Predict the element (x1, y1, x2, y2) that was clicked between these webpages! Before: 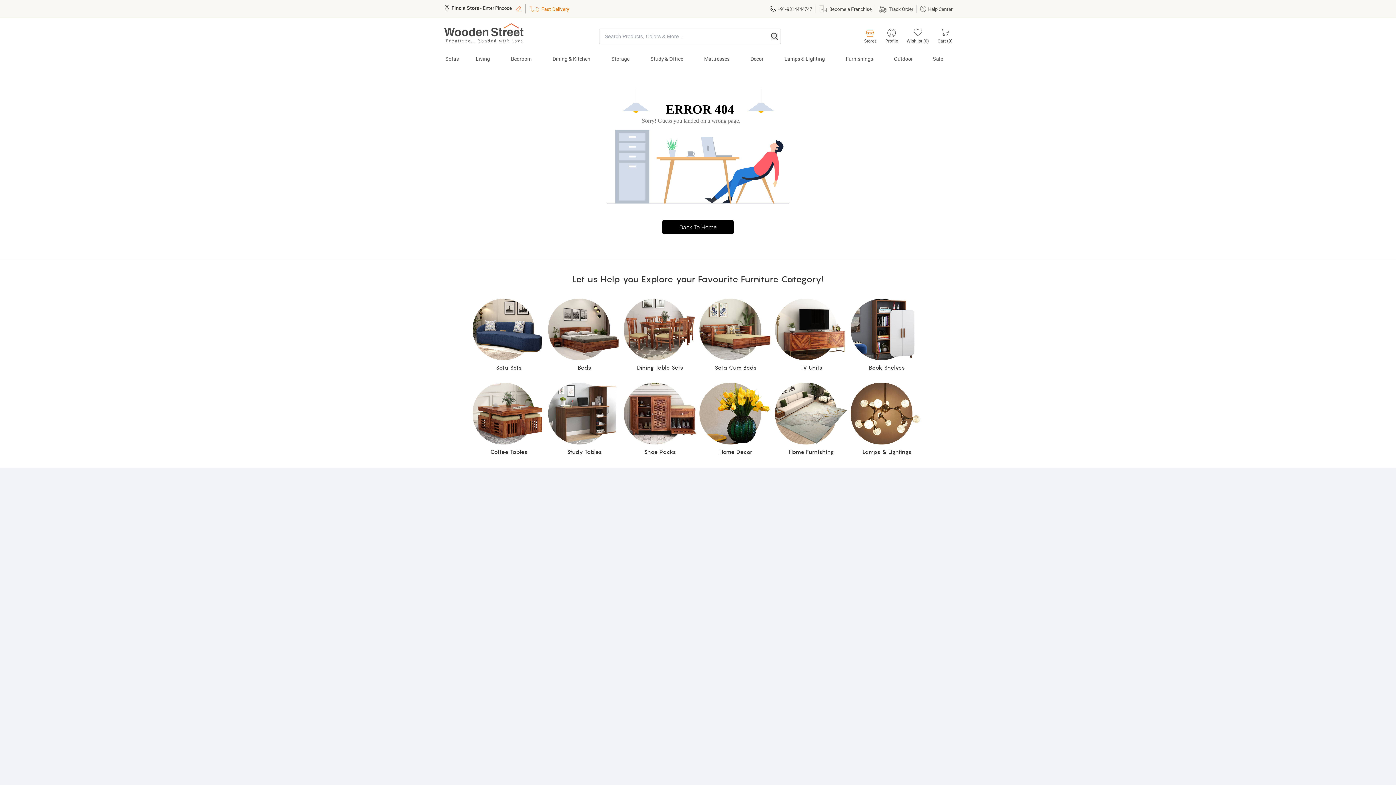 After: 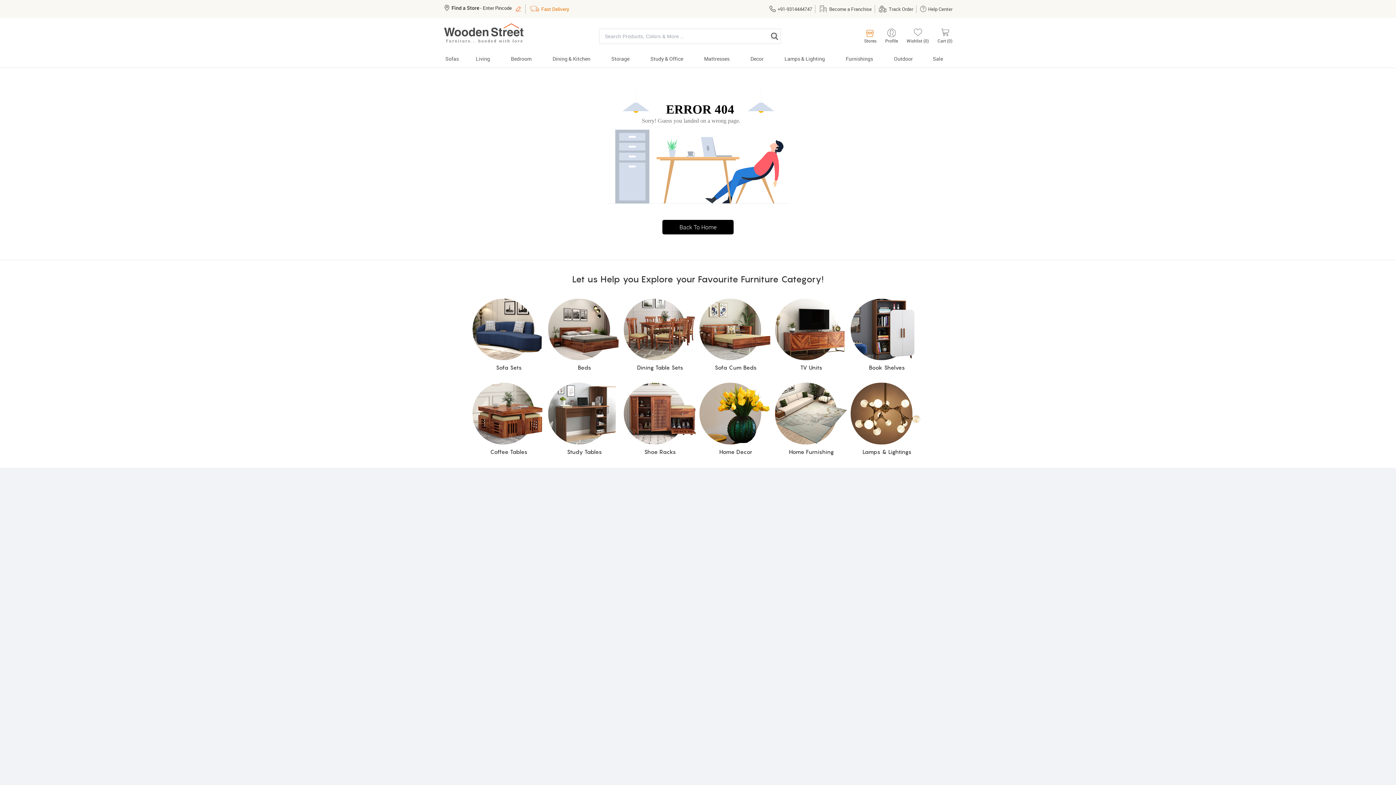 Action: label: Search bbox: (771, 32, 778, 40)